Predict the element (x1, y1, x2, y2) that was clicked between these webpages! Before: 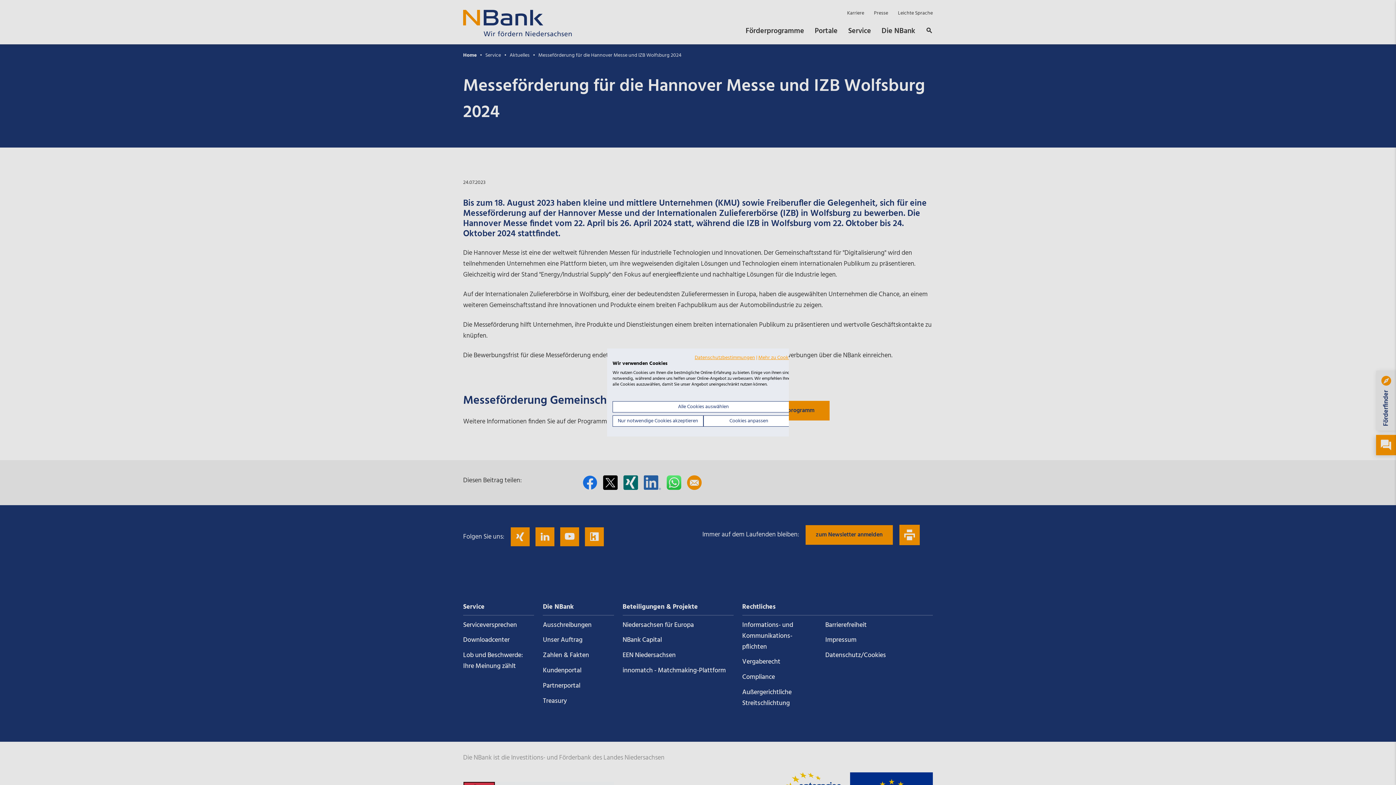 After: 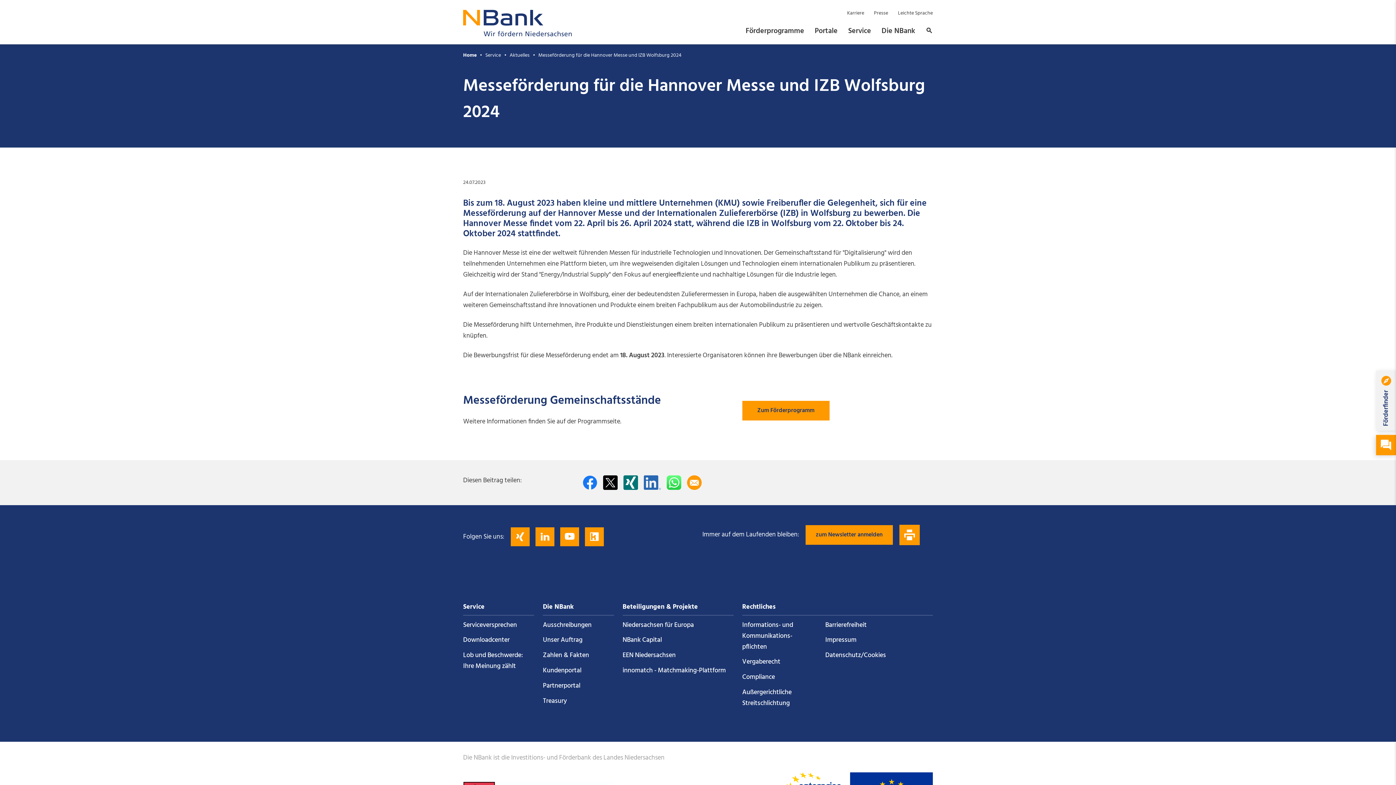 Action: bbox: (612, 415, 703, 426) label: Alle verweigern cookies